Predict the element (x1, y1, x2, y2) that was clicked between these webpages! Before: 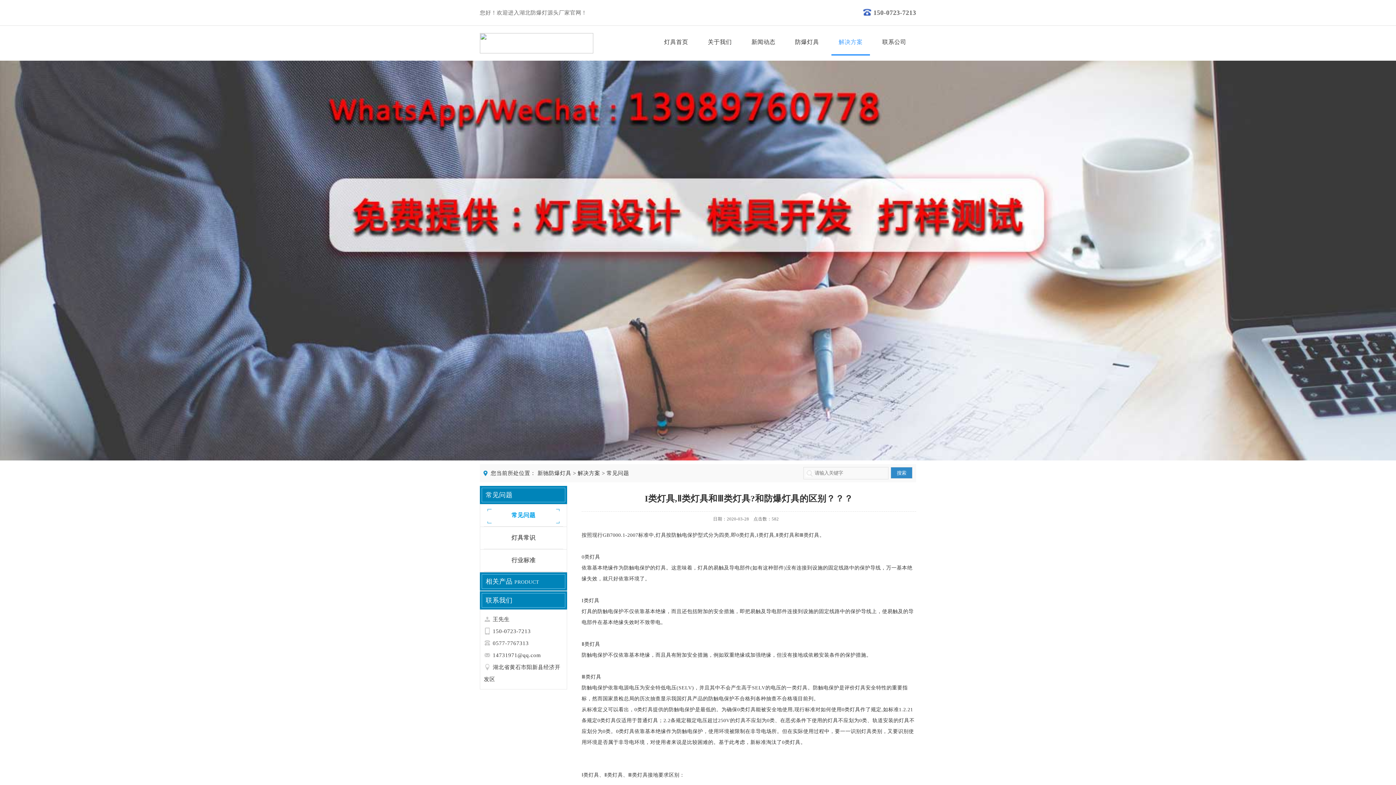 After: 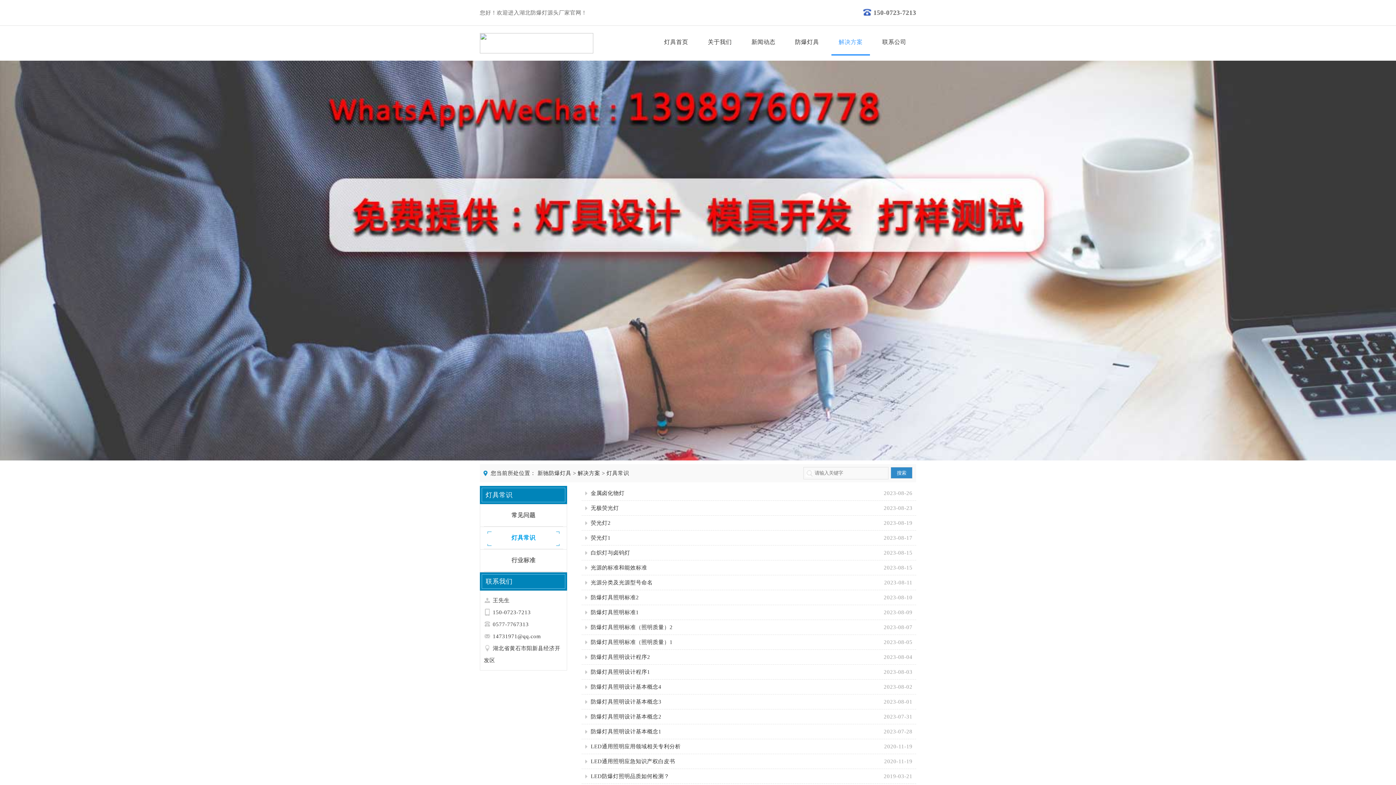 Action: label: 灯具常识 bbox: (484, 527, 563, 549)